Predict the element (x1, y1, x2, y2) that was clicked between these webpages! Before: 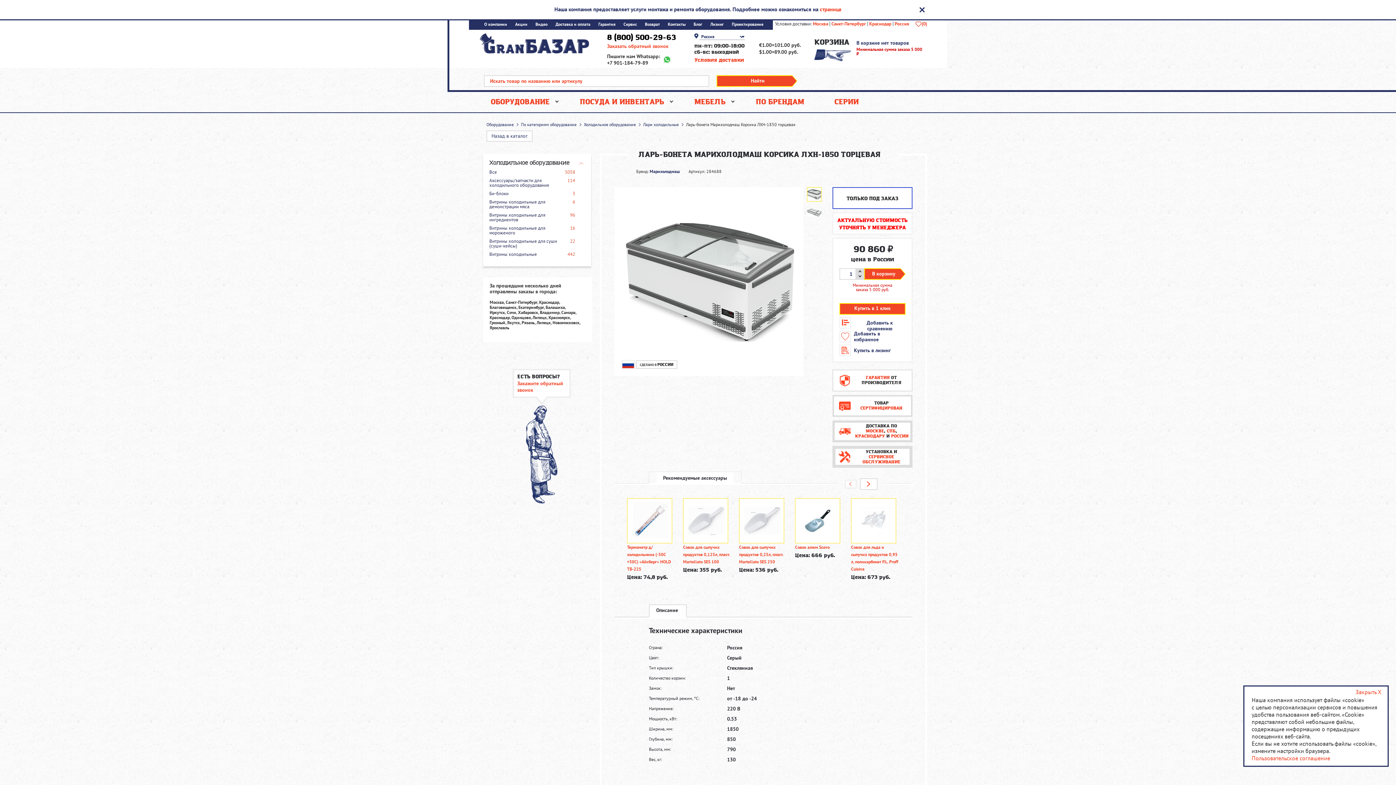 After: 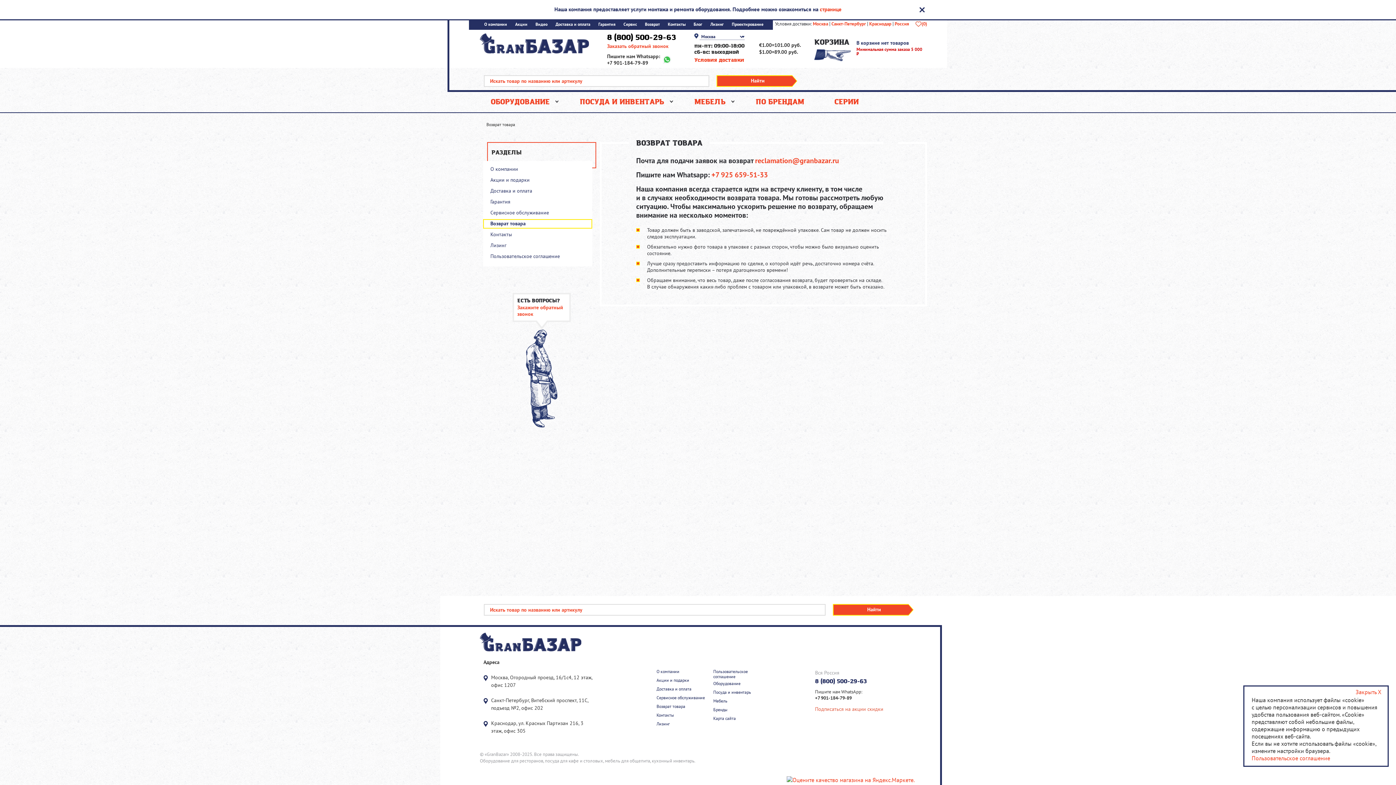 Action: label: Возврат bbox: (645, 22, 660, 26)